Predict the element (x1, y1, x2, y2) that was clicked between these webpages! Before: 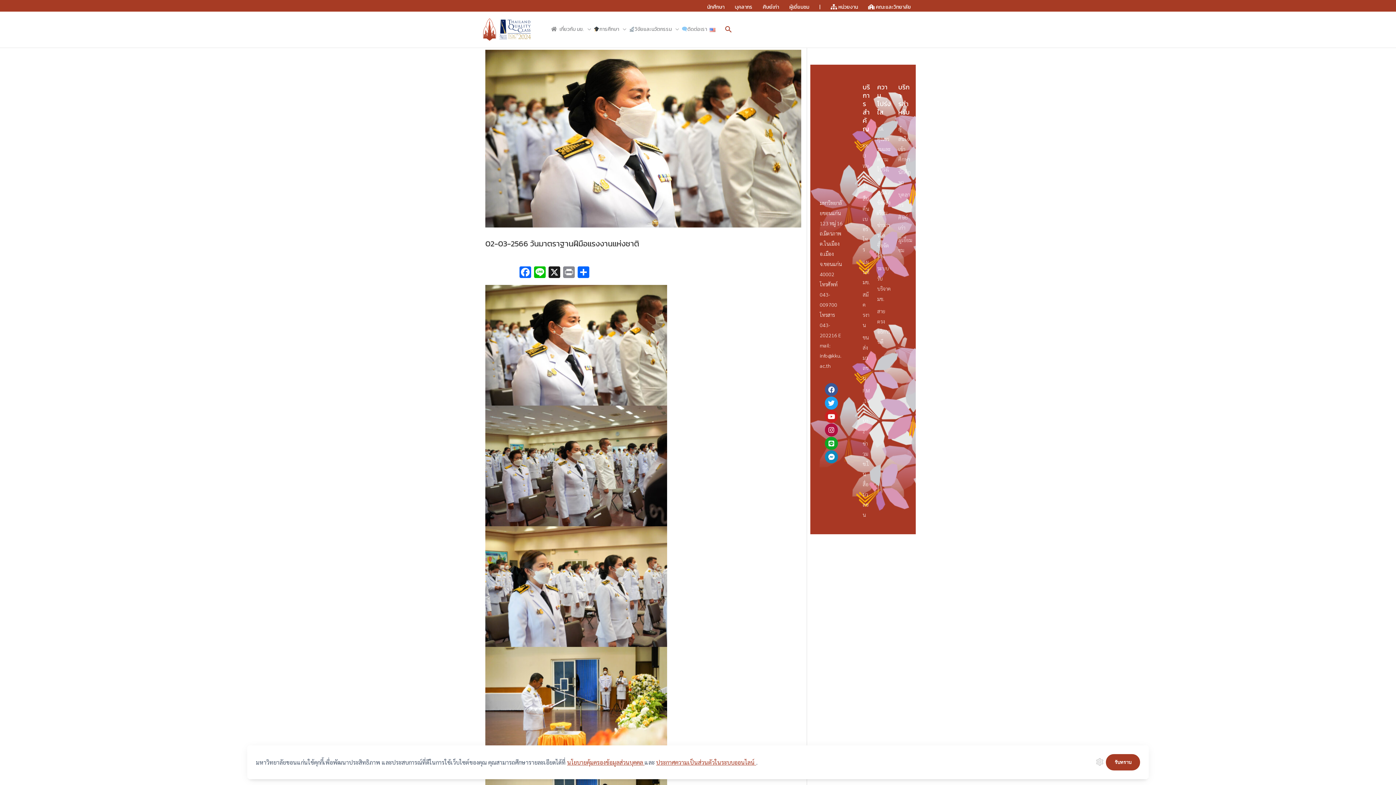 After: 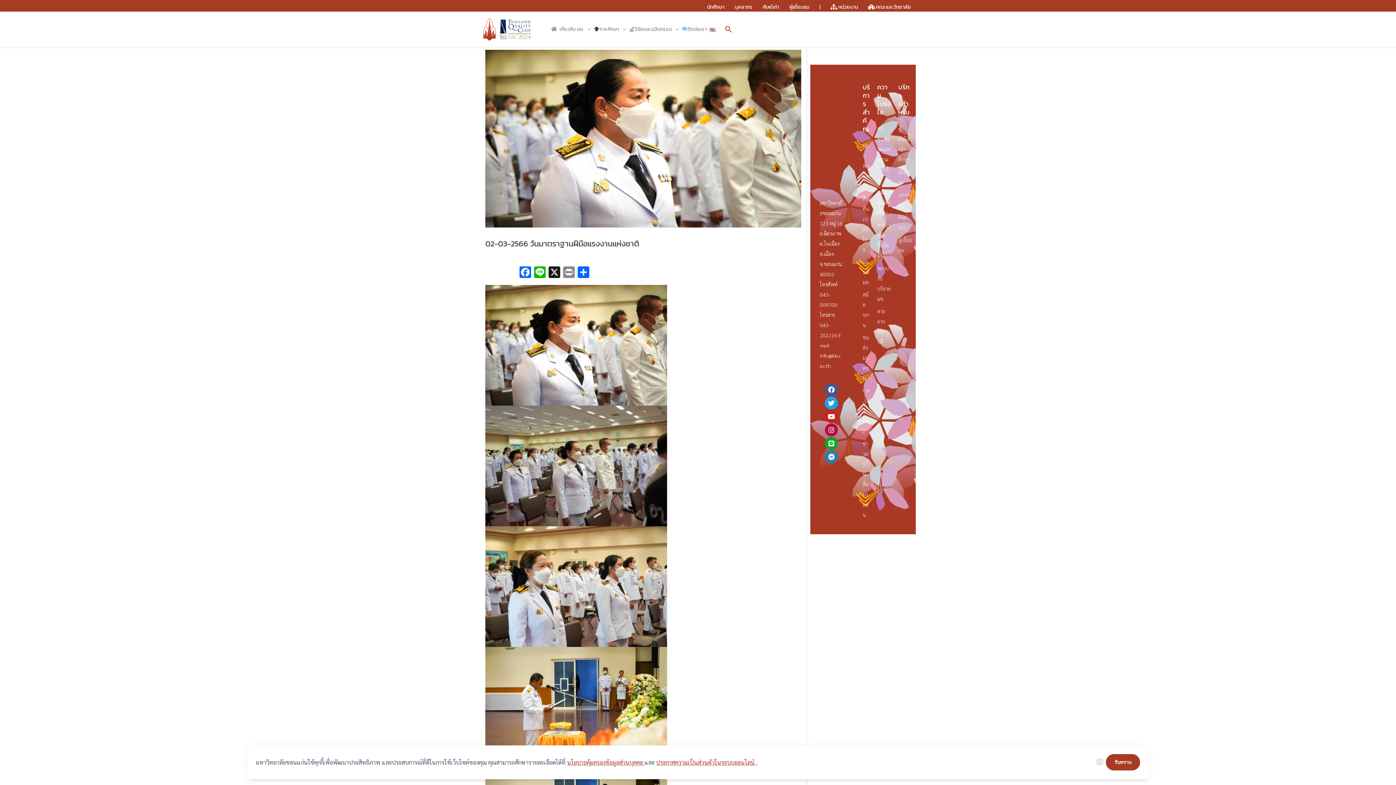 Action: label: Facebook-messenger bbox: (825, 450, 838, 463)